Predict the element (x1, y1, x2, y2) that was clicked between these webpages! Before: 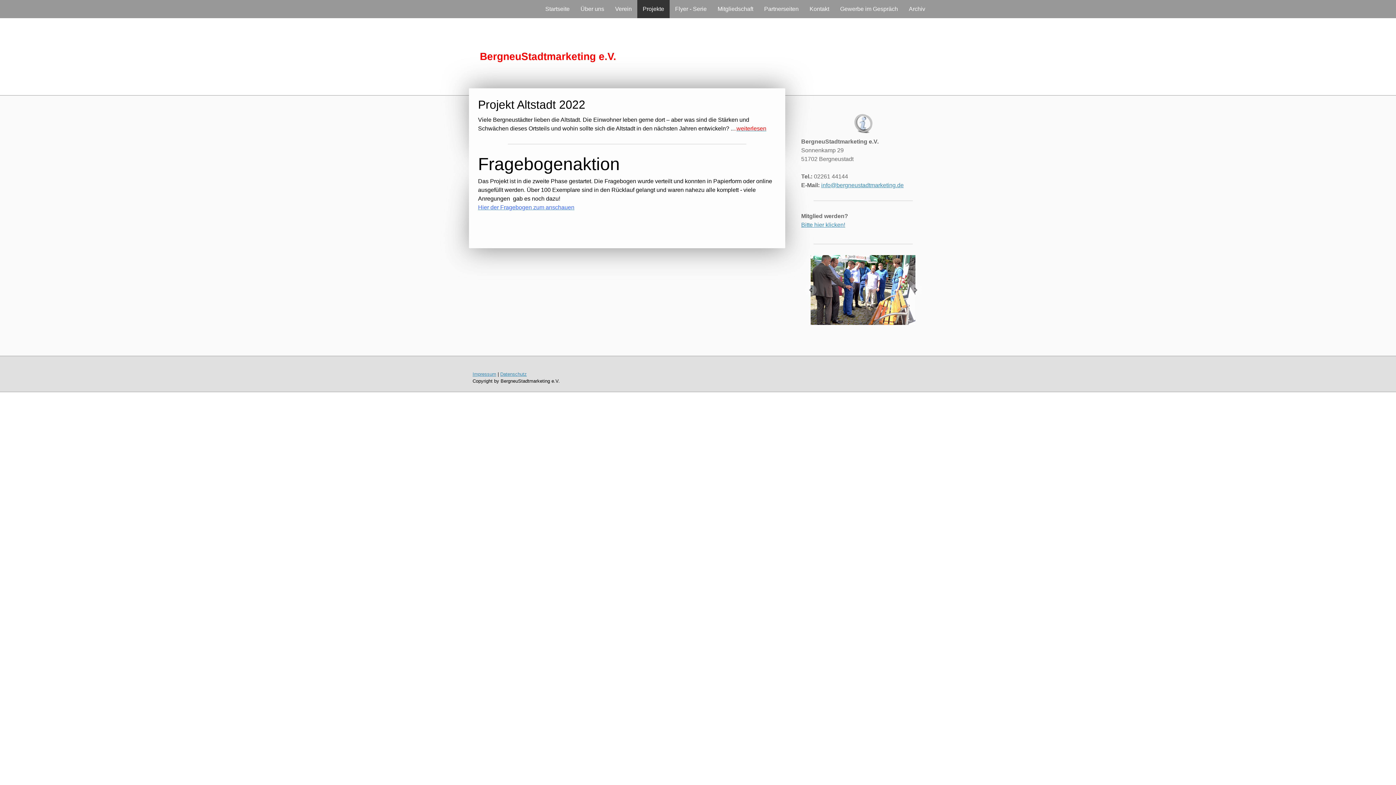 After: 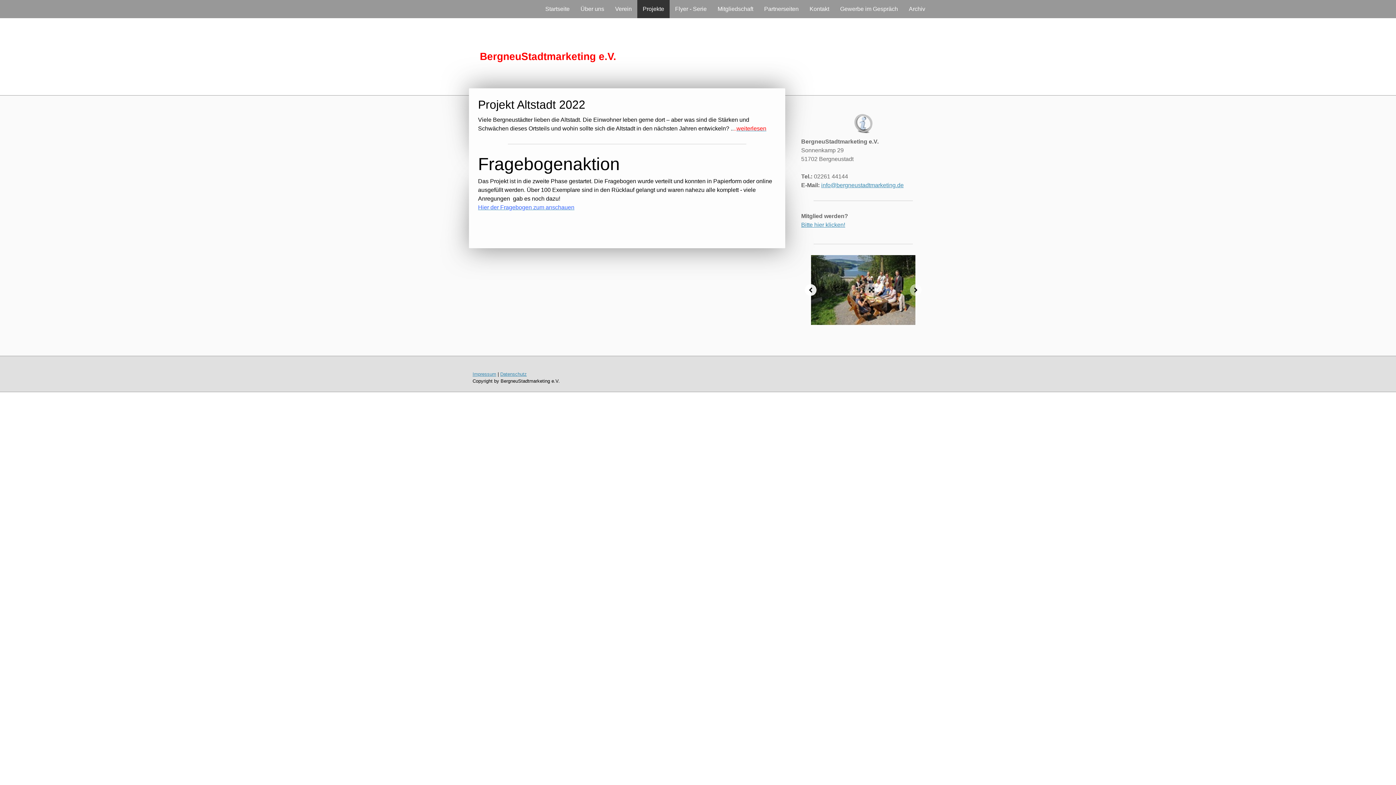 Action: bbox: (805, 284, 816, 295)